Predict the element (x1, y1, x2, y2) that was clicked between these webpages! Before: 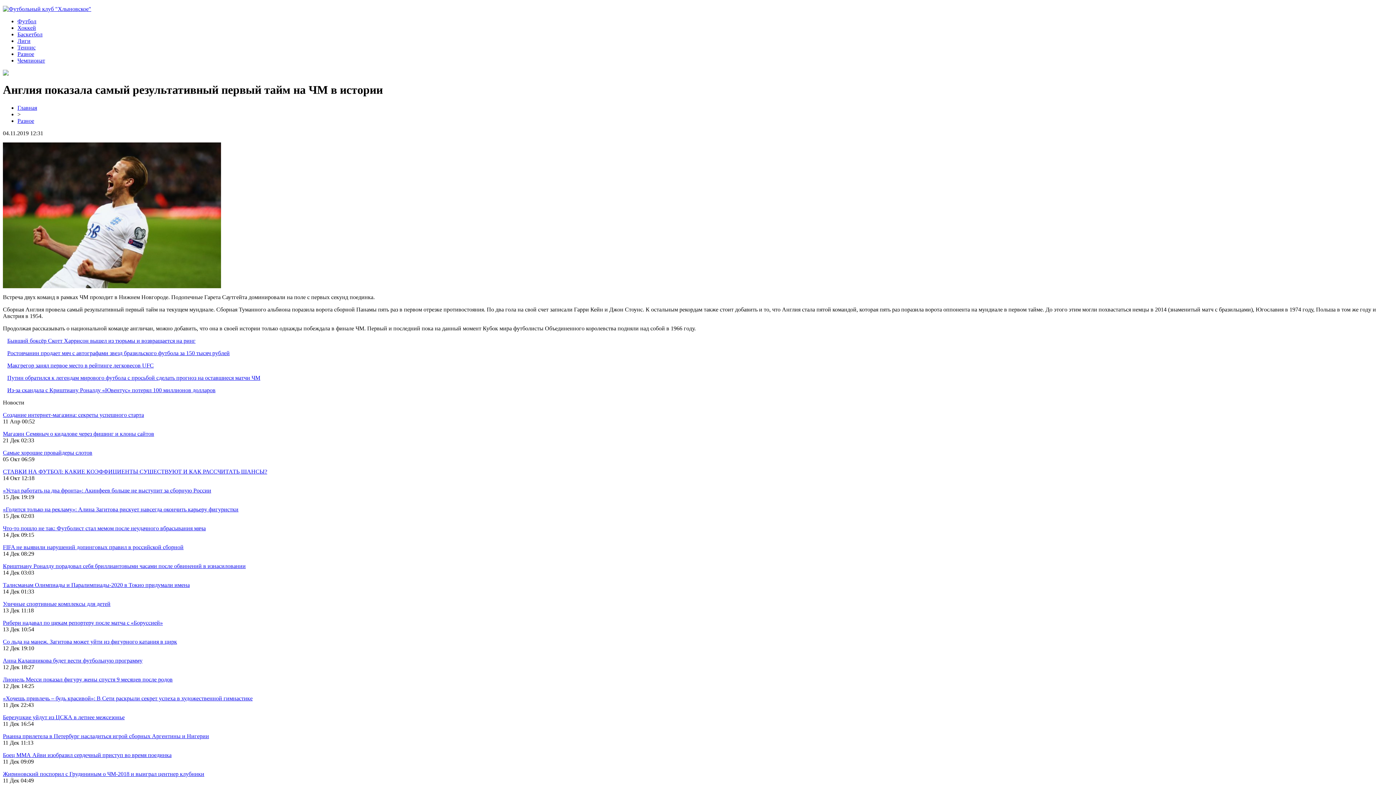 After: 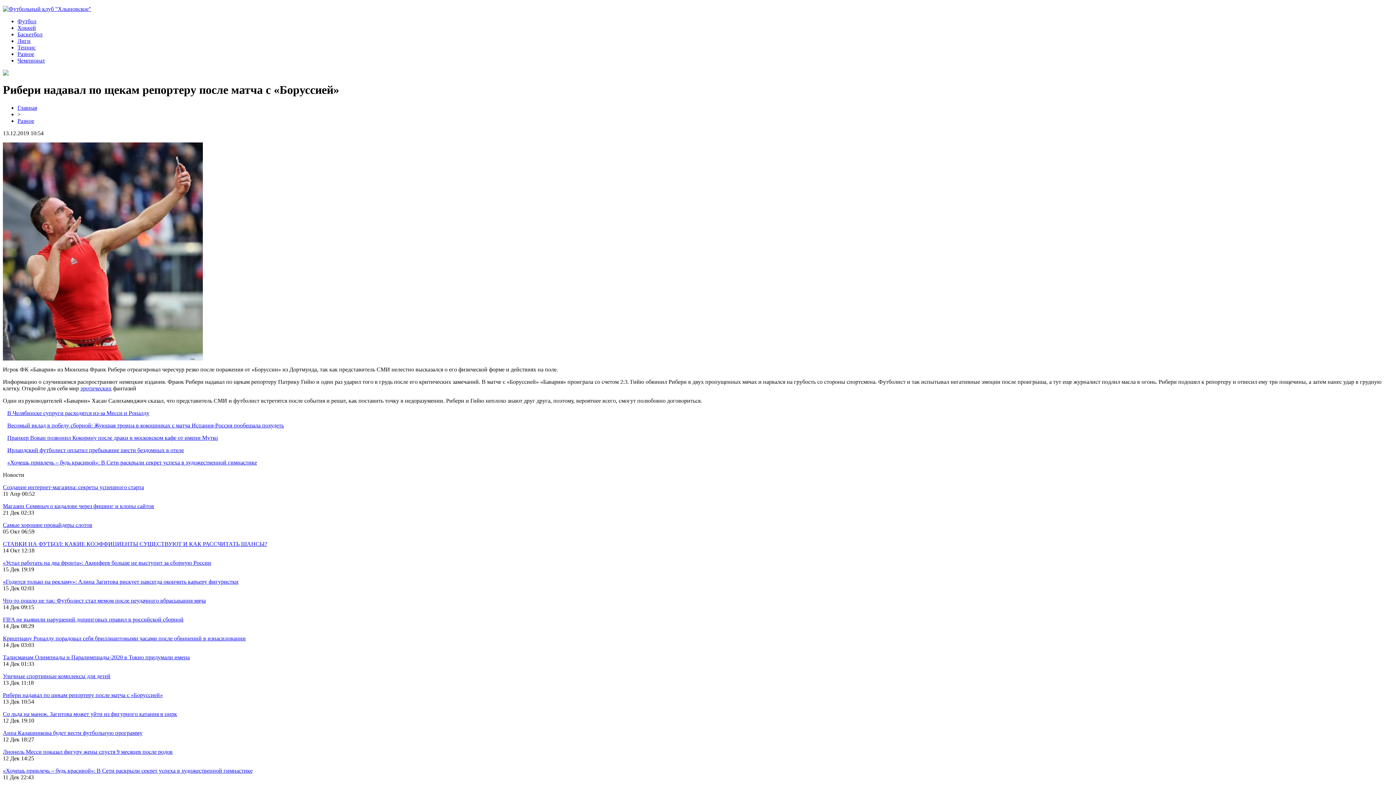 Action: bbox: (2, 619, 162, 626) label: Рибери надавал по щекам репортеру после матча с «Боруссией»